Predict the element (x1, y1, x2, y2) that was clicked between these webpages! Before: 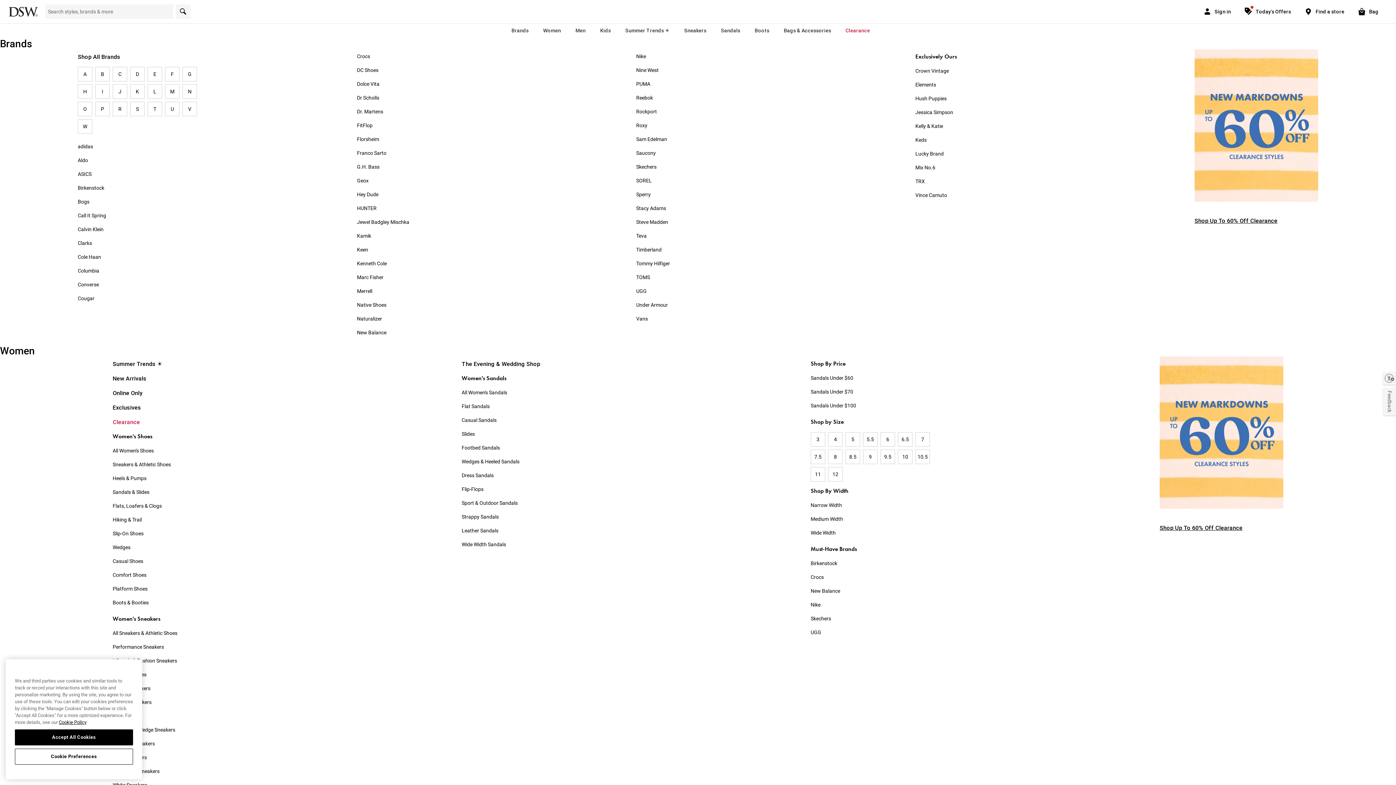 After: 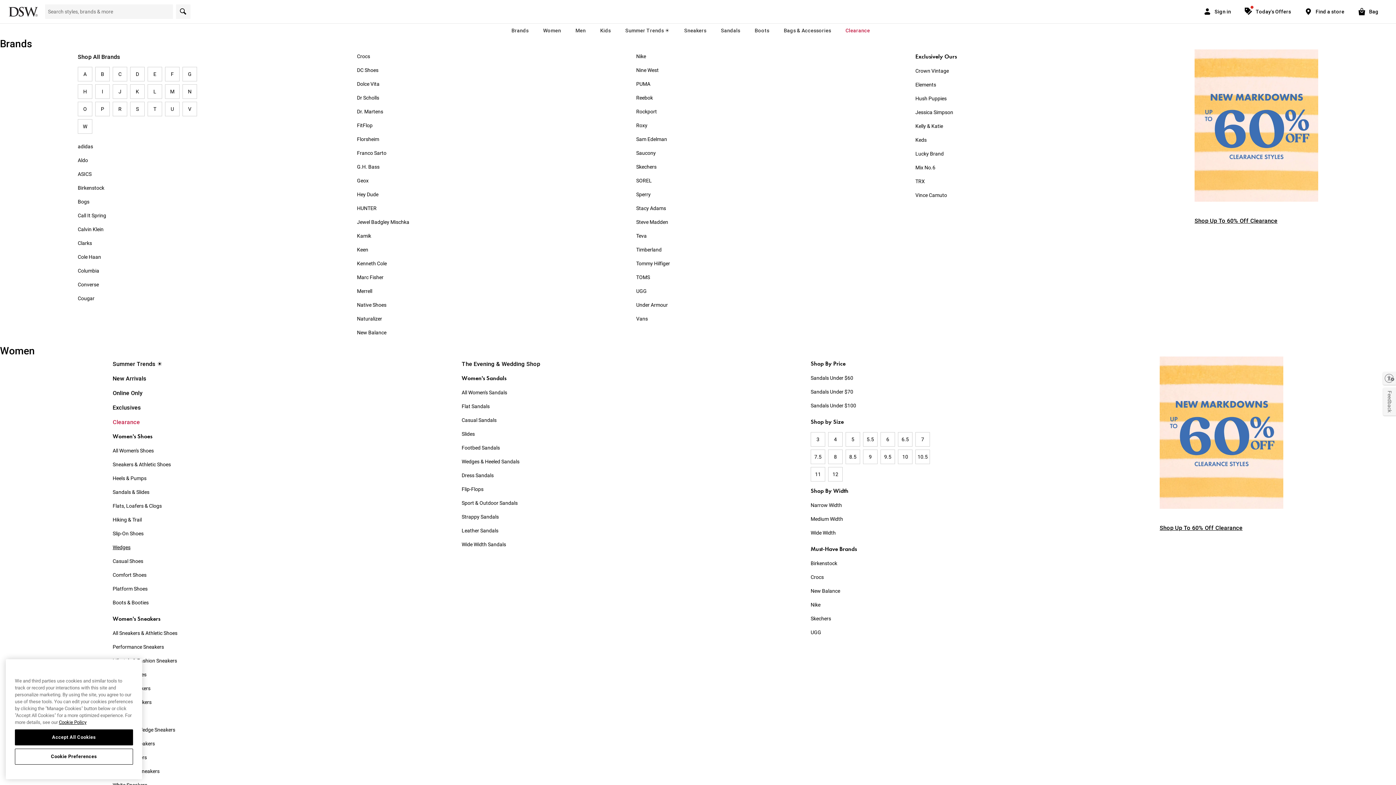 Action: bbox: (112, 540, 236, 554) label: Wedges